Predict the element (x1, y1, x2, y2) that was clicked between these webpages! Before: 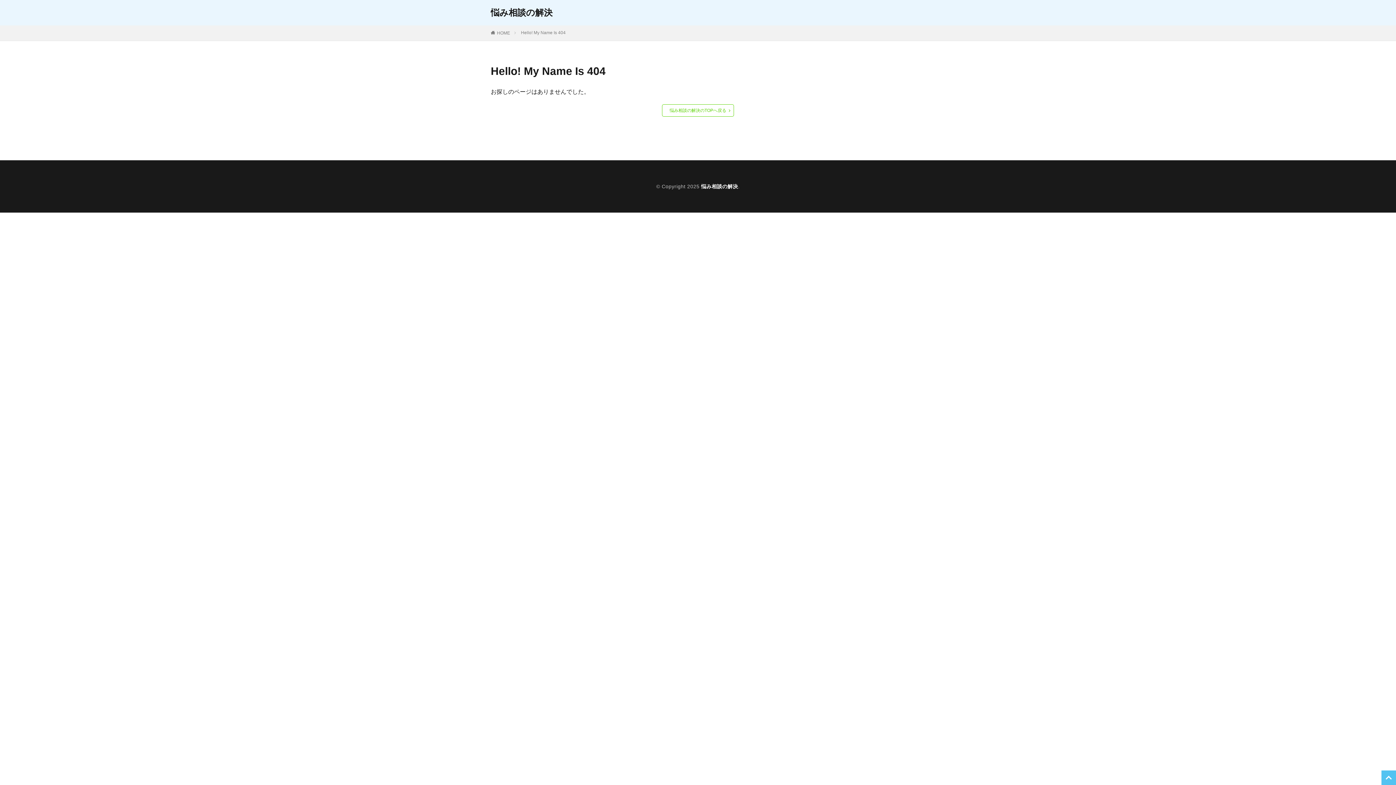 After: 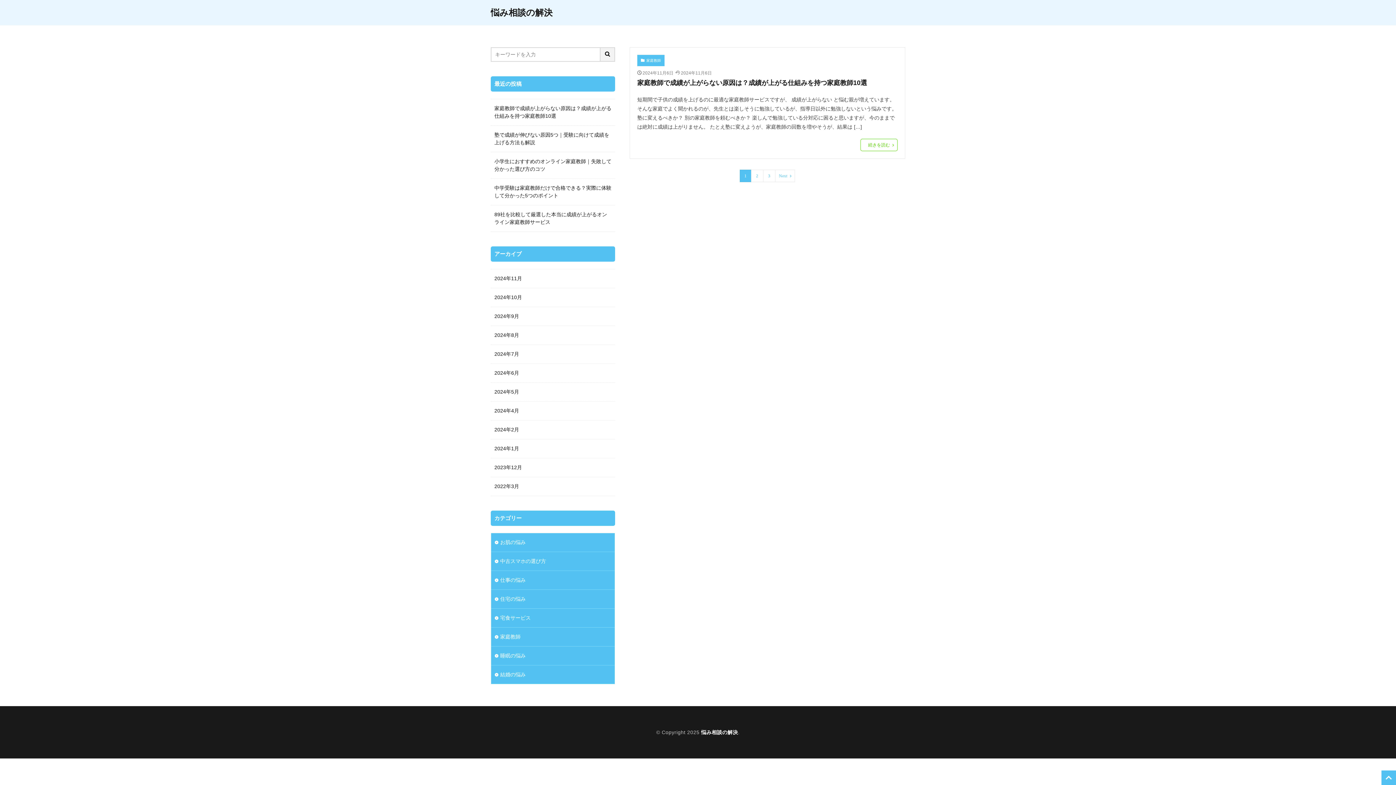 Action: bbox: (490, 8, 552, 17) label: 悩み相談の解決